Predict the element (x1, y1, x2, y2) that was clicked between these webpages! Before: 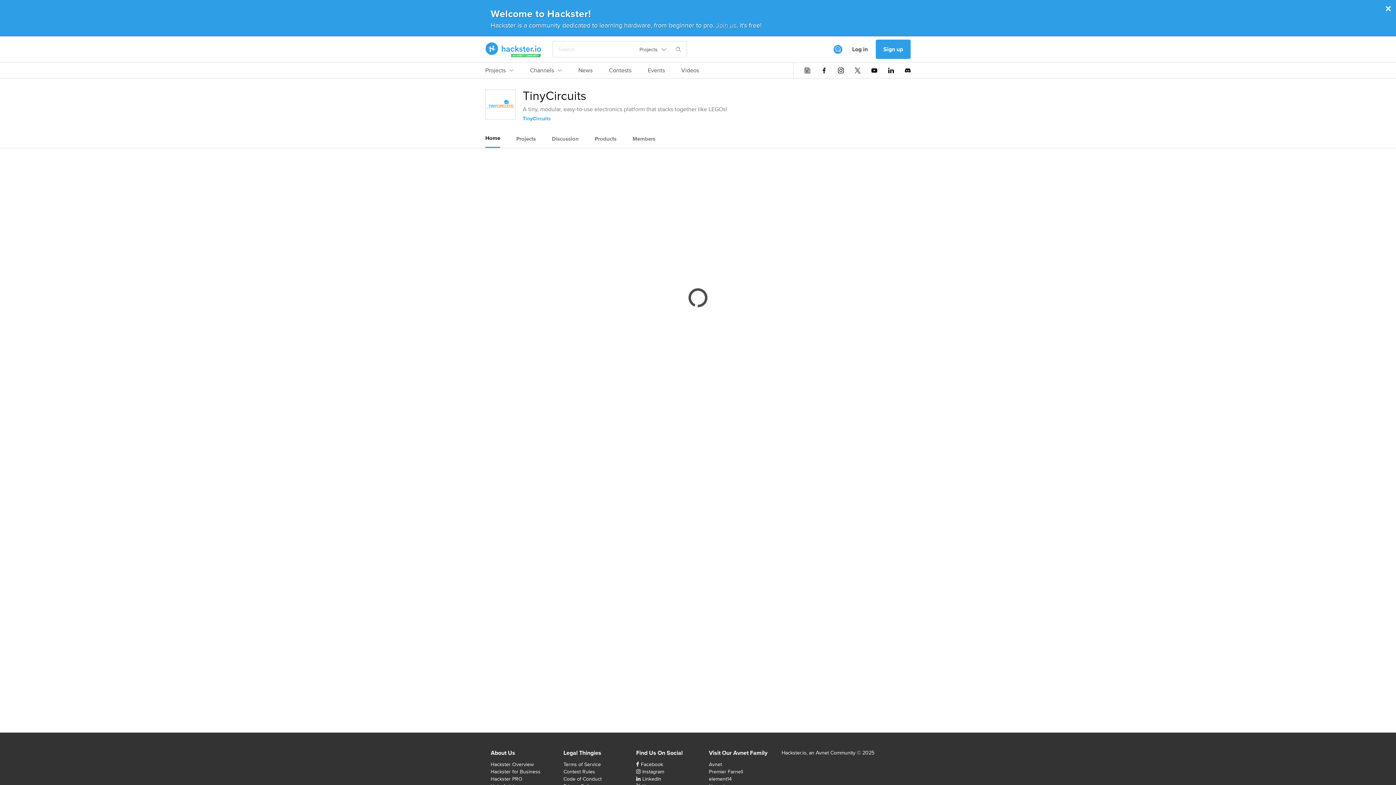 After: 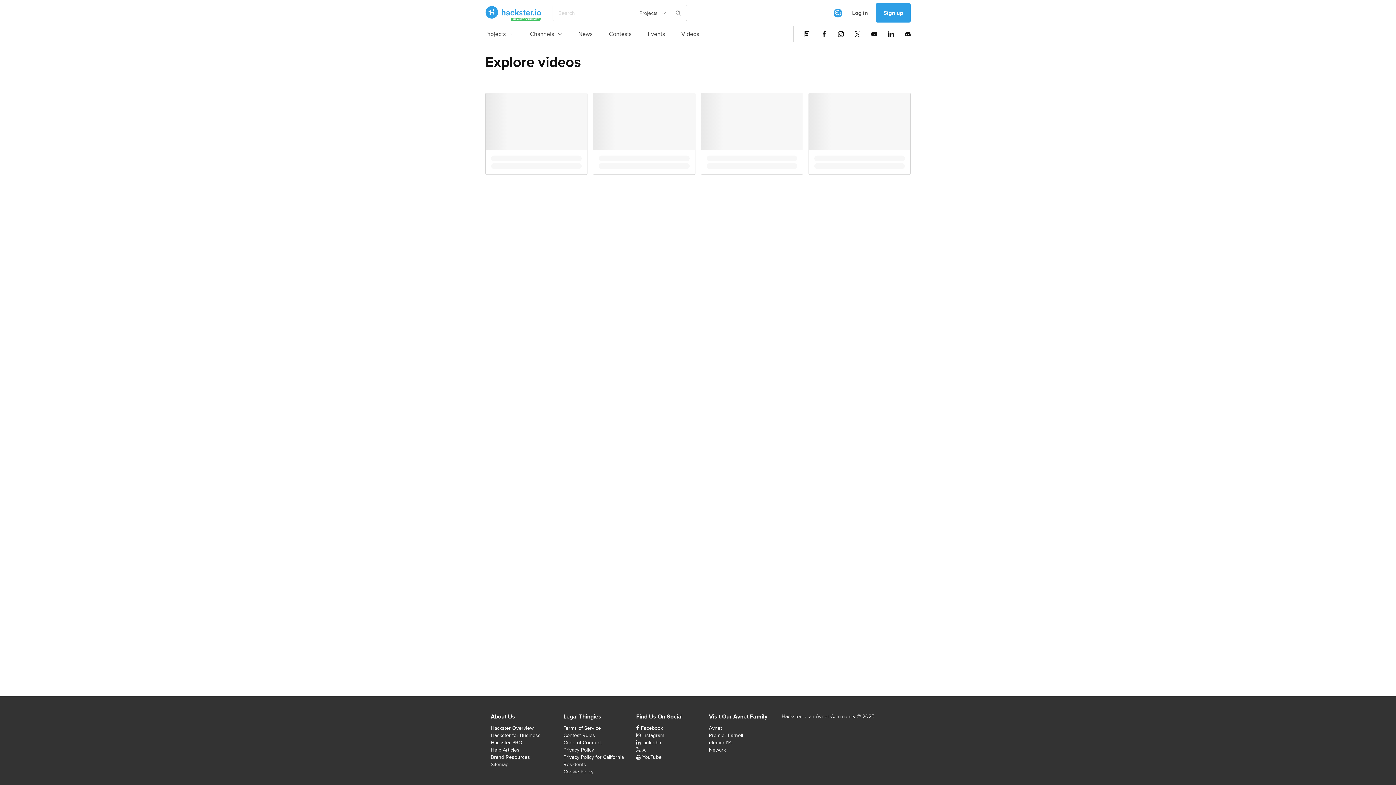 Action: label: Videos bbox: (681, 66, 699, 78)